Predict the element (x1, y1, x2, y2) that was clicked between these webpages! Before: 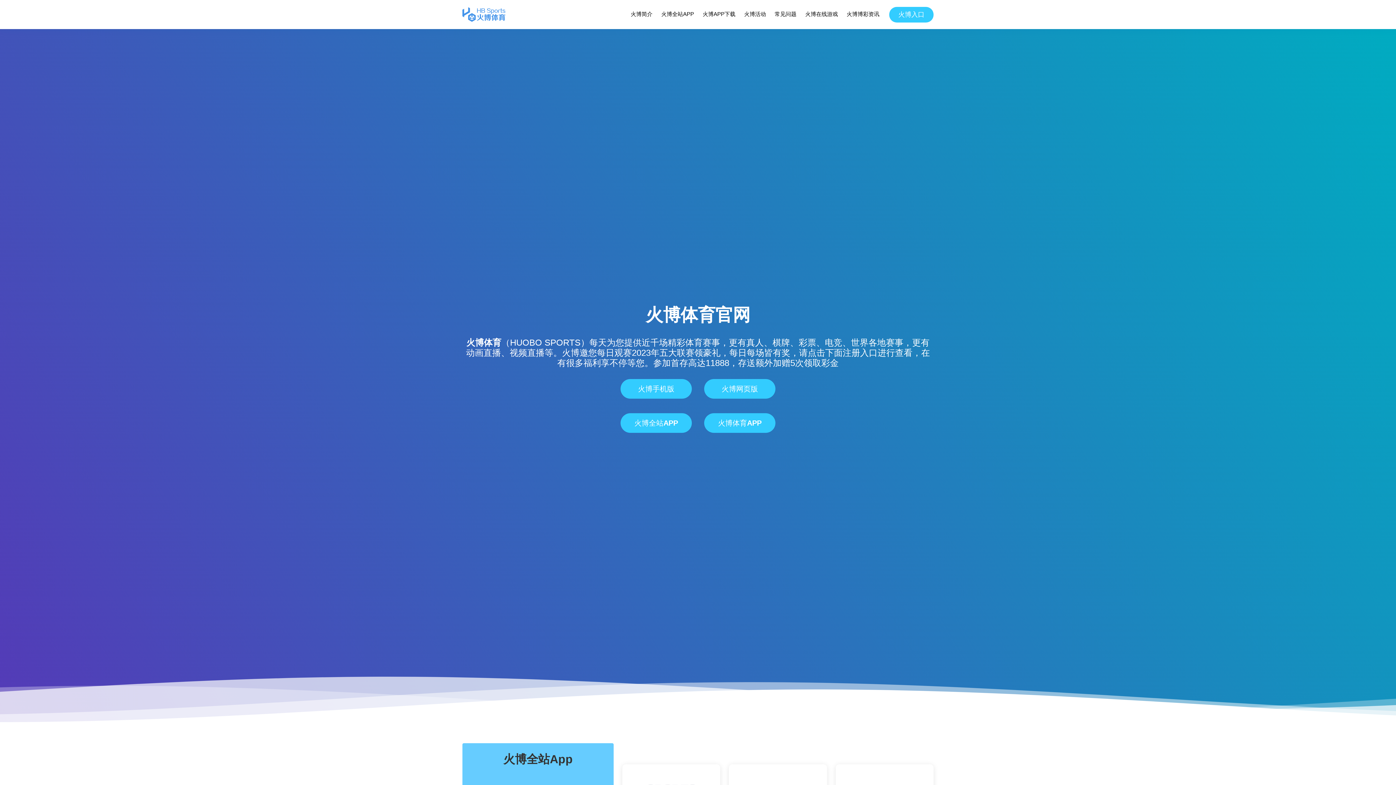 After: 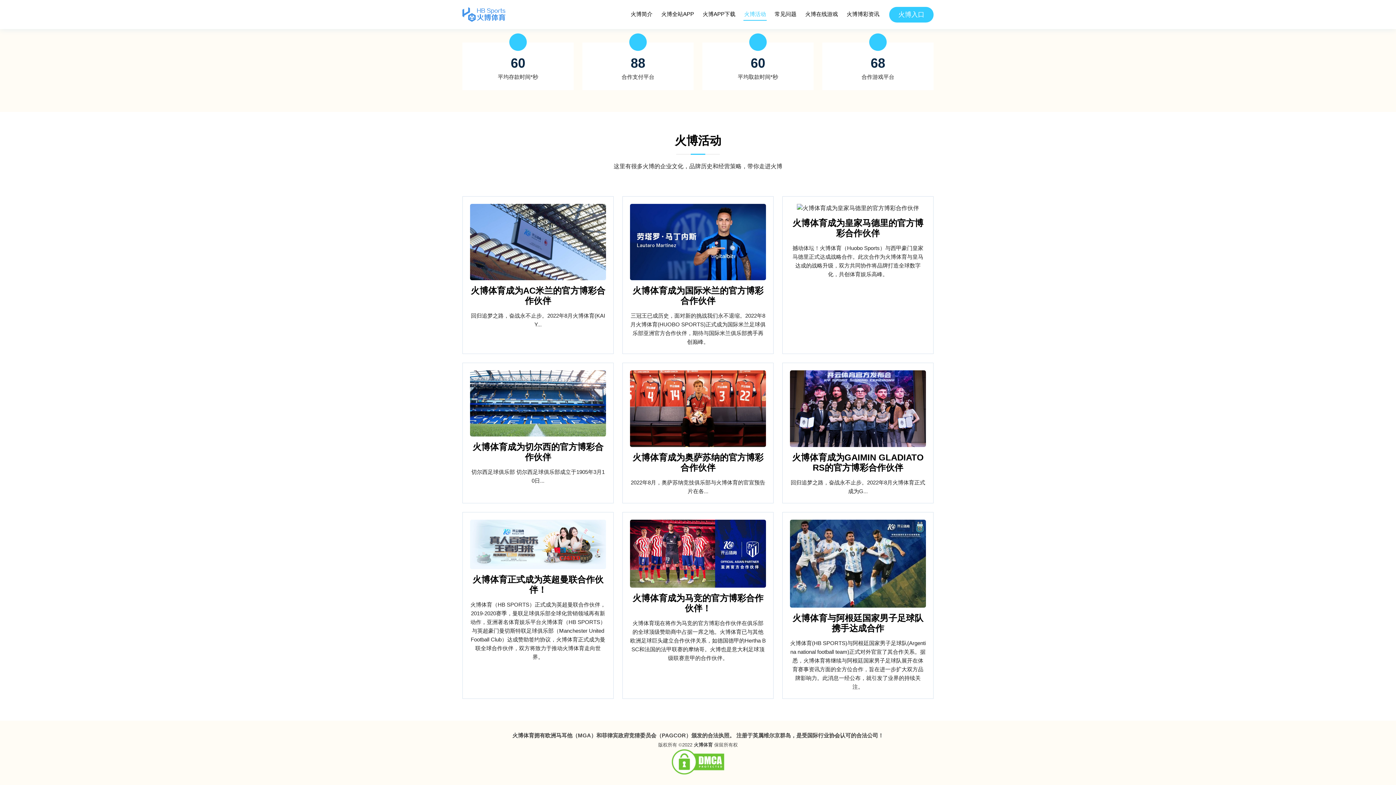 Action: bbox: (743, 8, 766, 20) label: 火博活动